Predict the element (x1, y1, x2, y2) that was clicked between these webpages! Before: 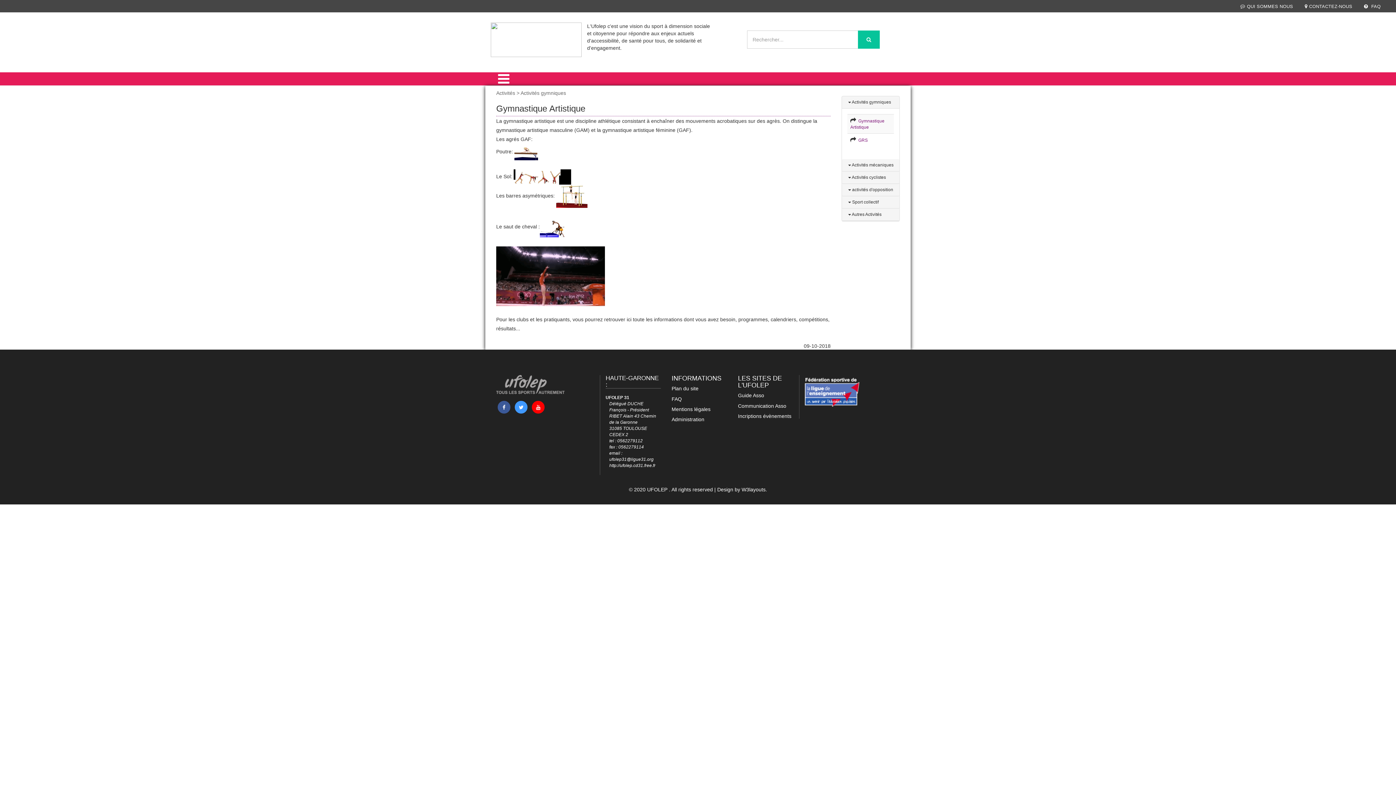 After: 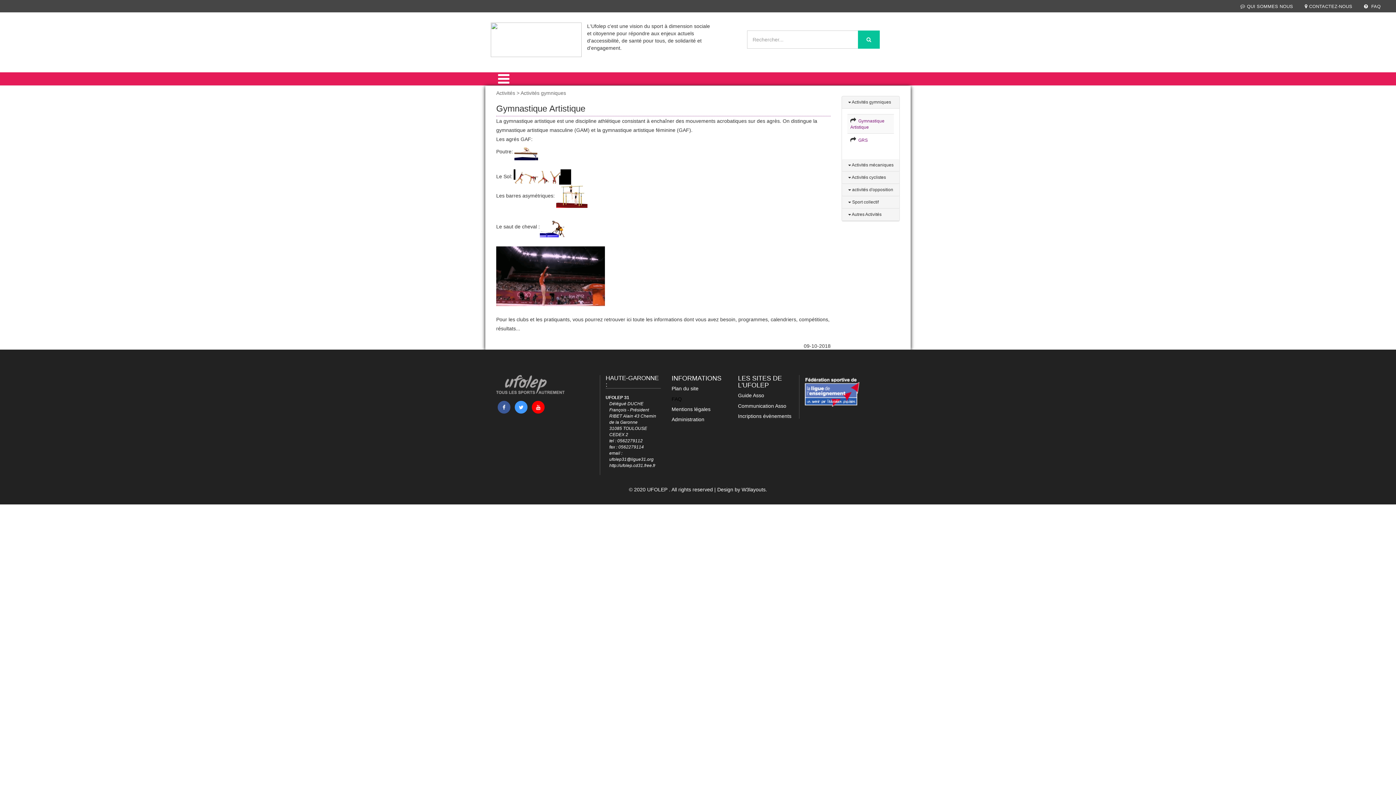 Action: bbox: (671, 396, 682, 402) label: FAQ